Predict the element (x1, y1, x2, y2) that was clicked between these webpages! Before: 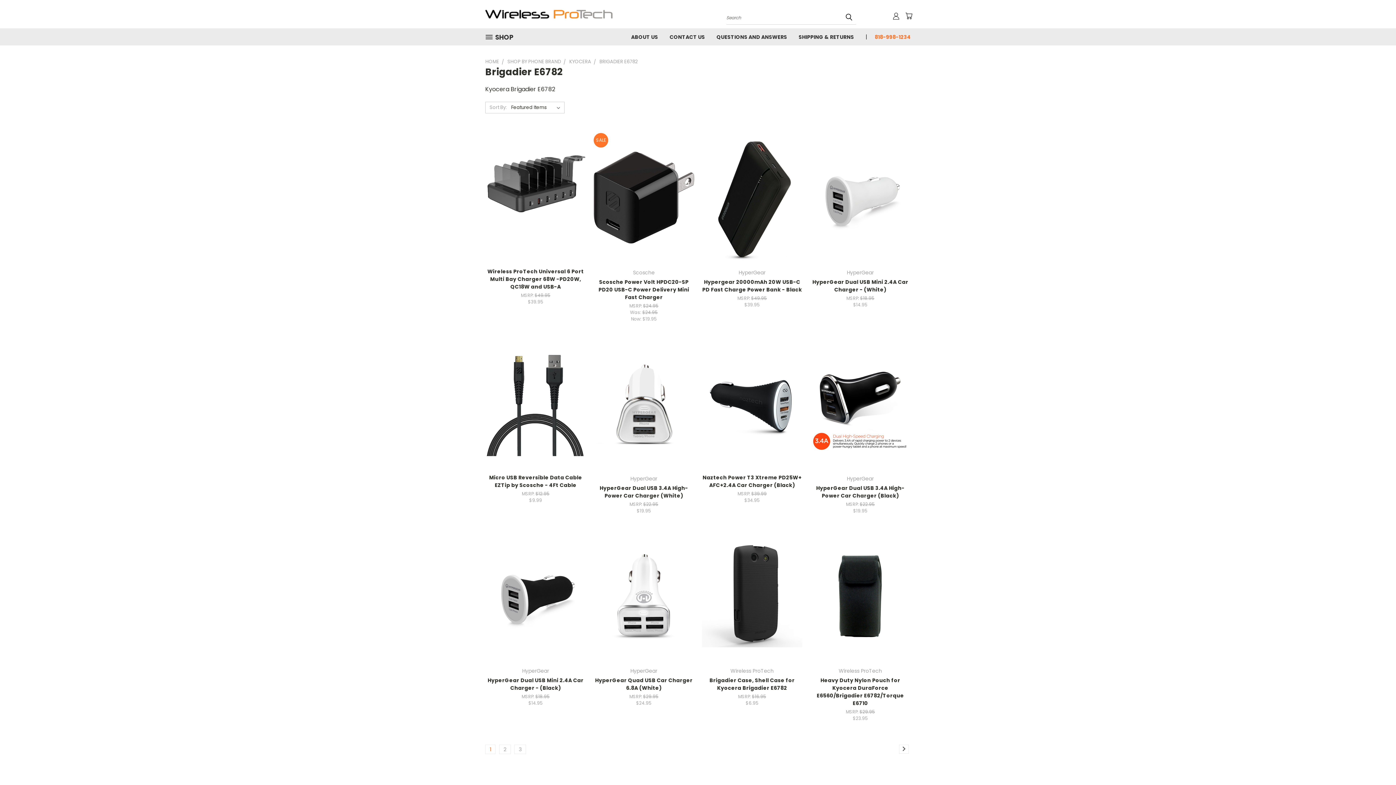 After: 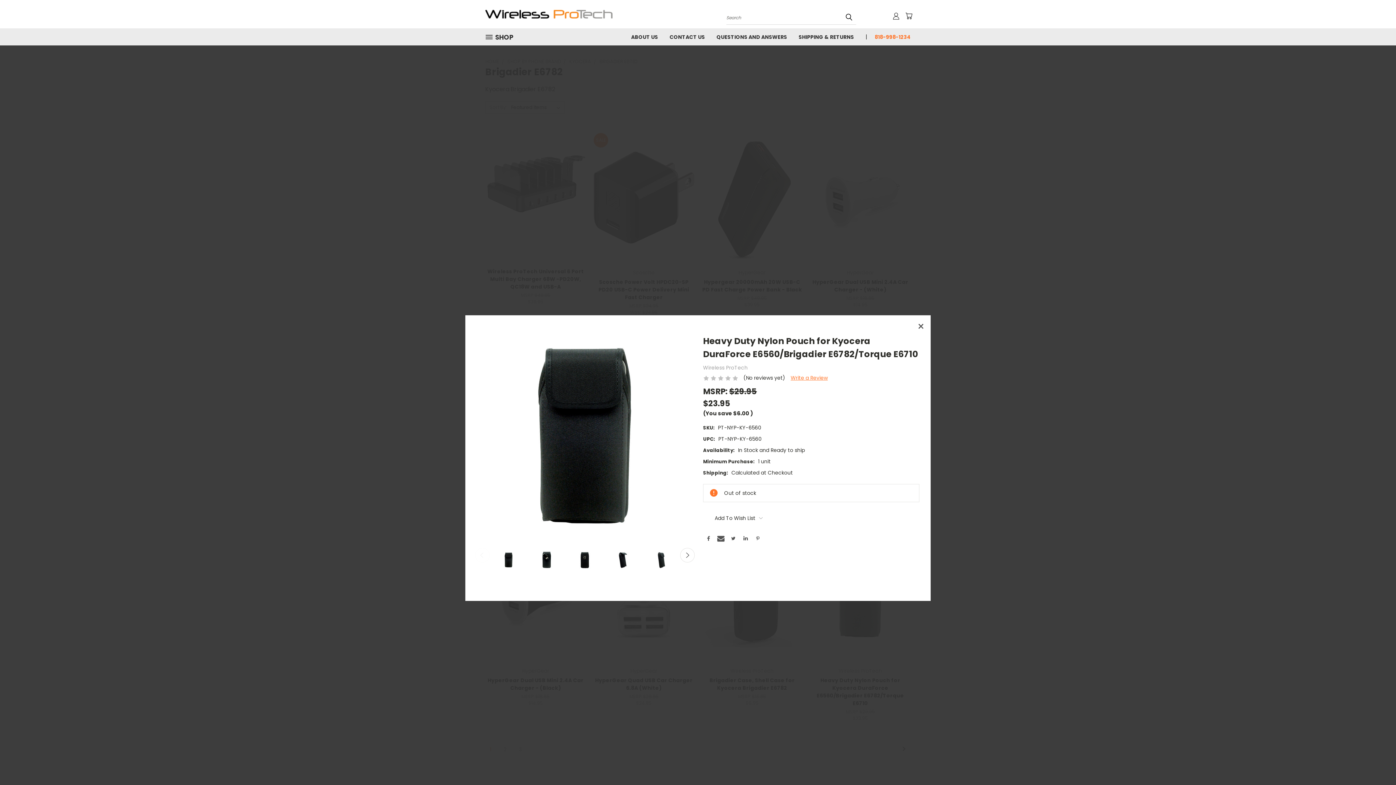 Action: bbox: (839, 582, 881, 594) label: Quick View